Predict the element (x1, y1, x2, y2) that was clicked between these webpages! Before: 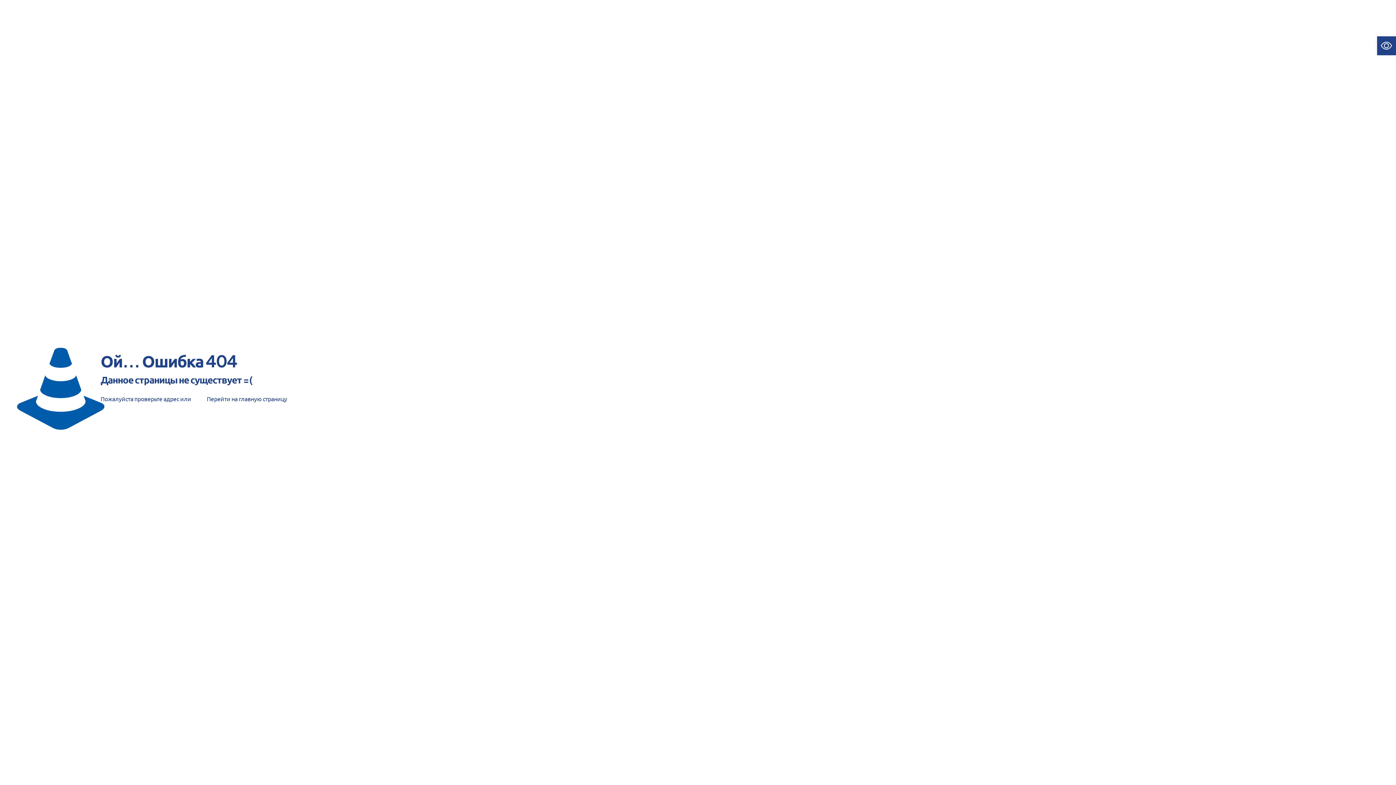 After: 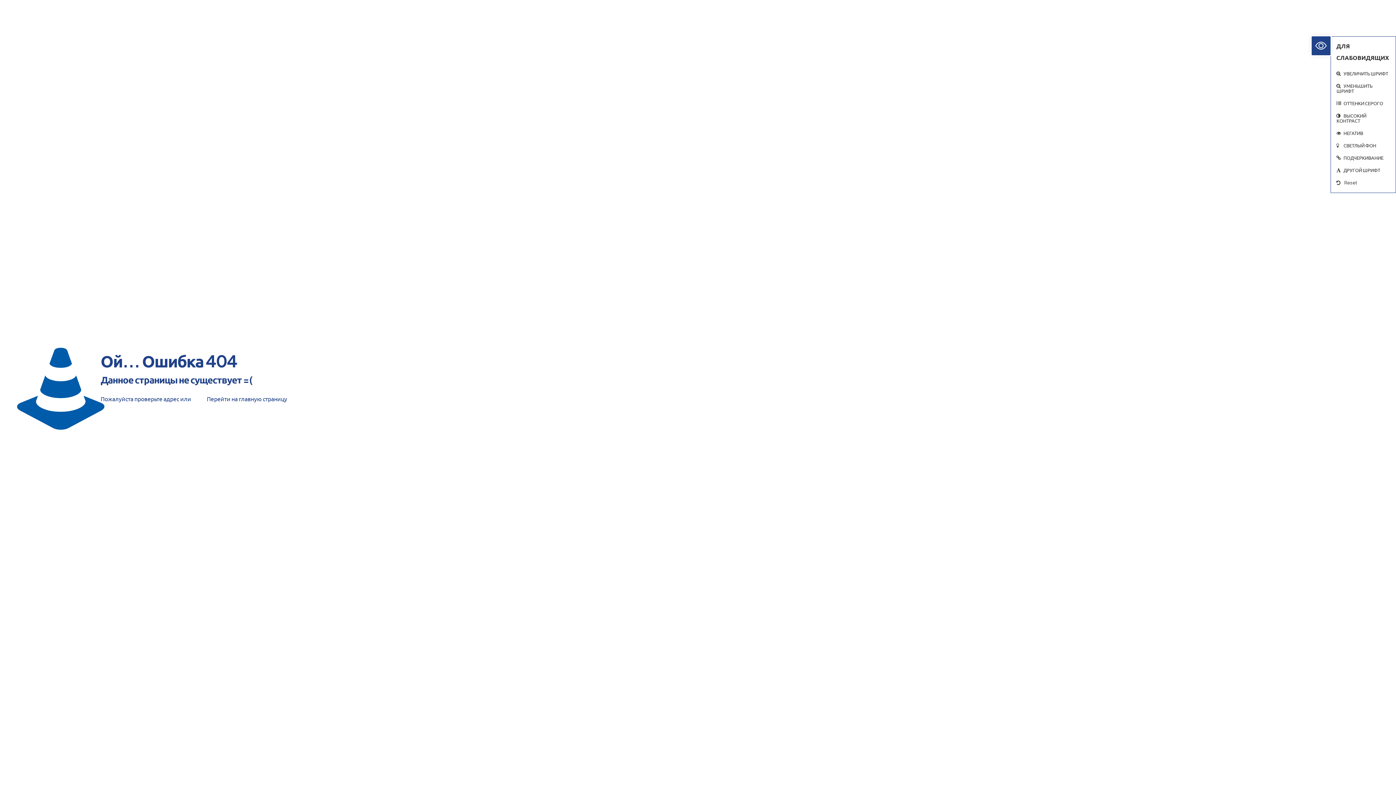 Action: bbox: (1377, 36, 1396, 55) label: Open toolbar